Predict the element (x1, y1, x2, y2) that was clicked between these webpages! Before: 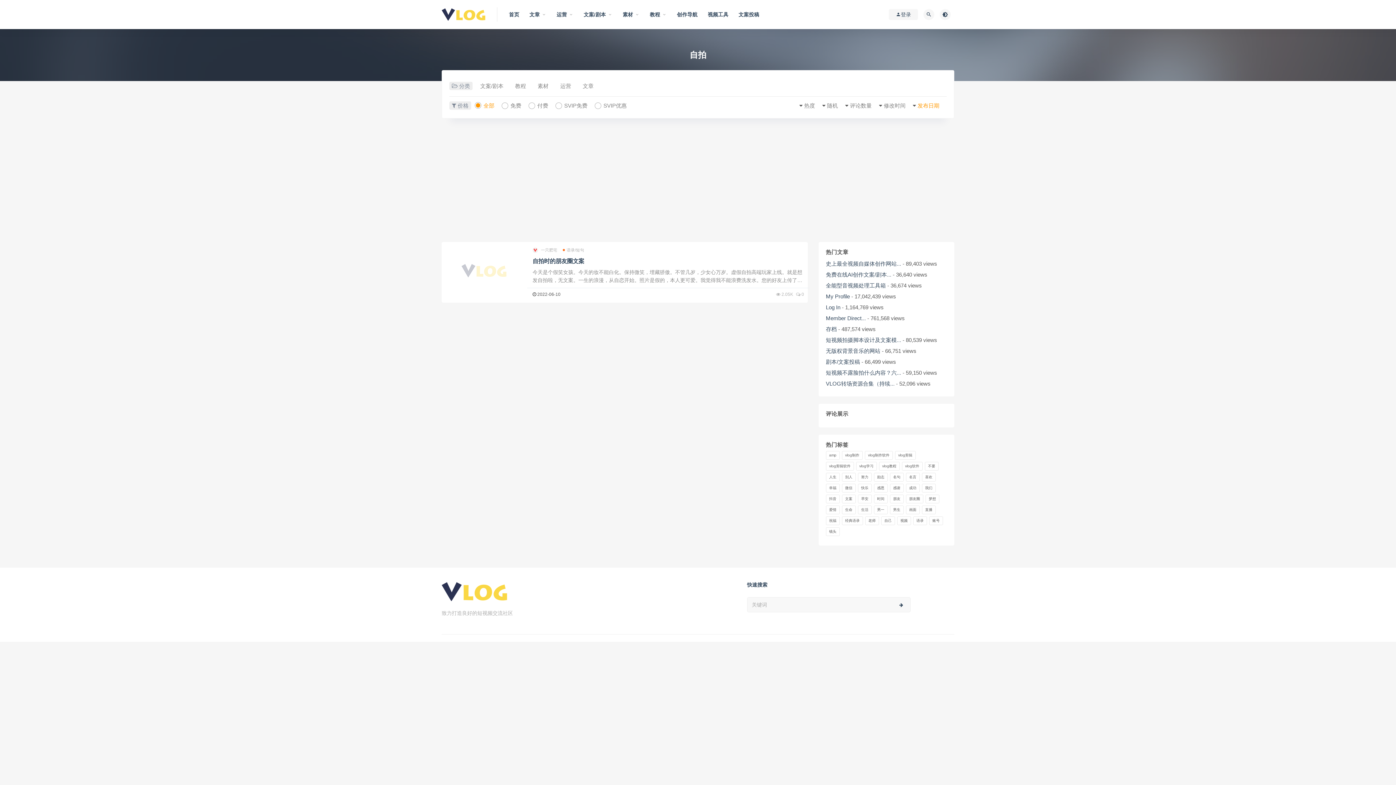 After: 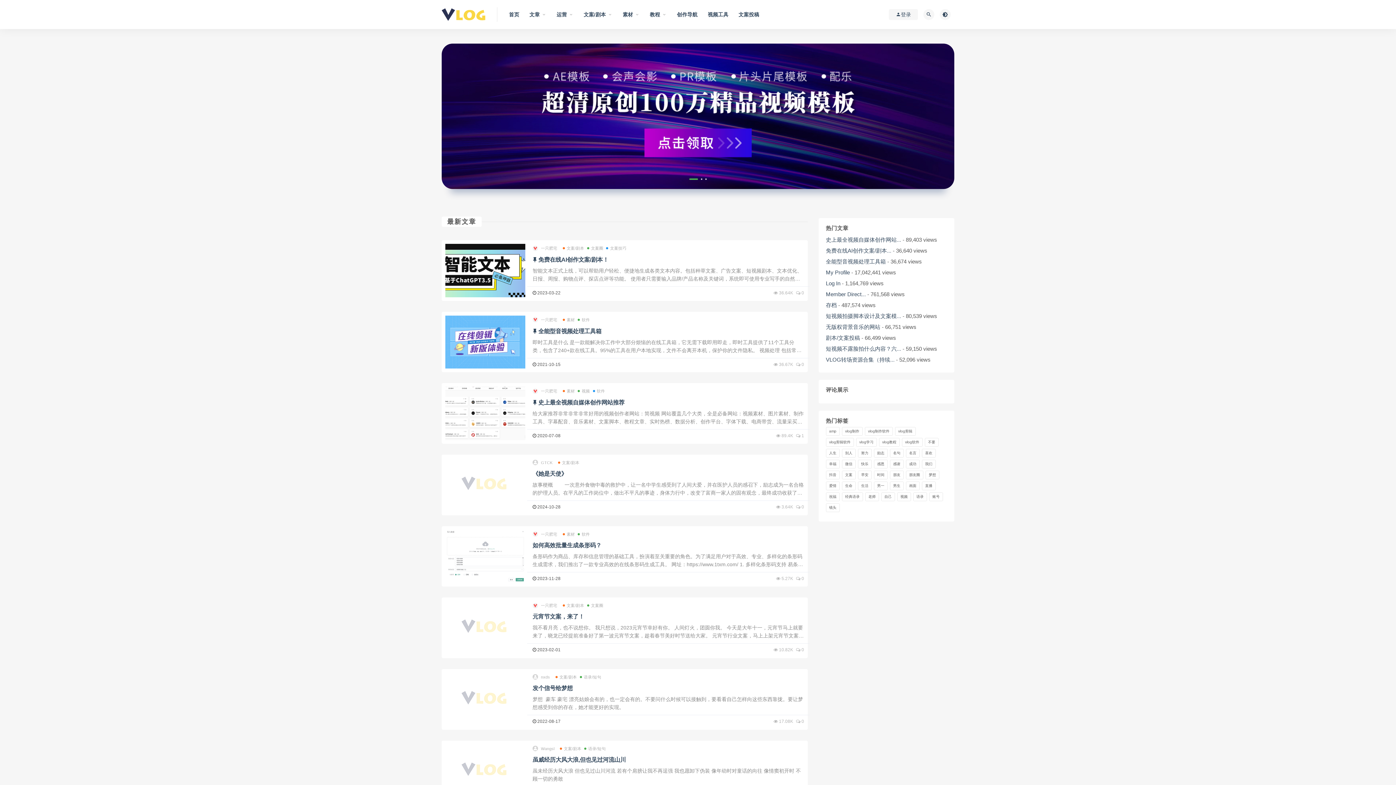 Action: bbox: (509, 0, 519, 29) label: 首页